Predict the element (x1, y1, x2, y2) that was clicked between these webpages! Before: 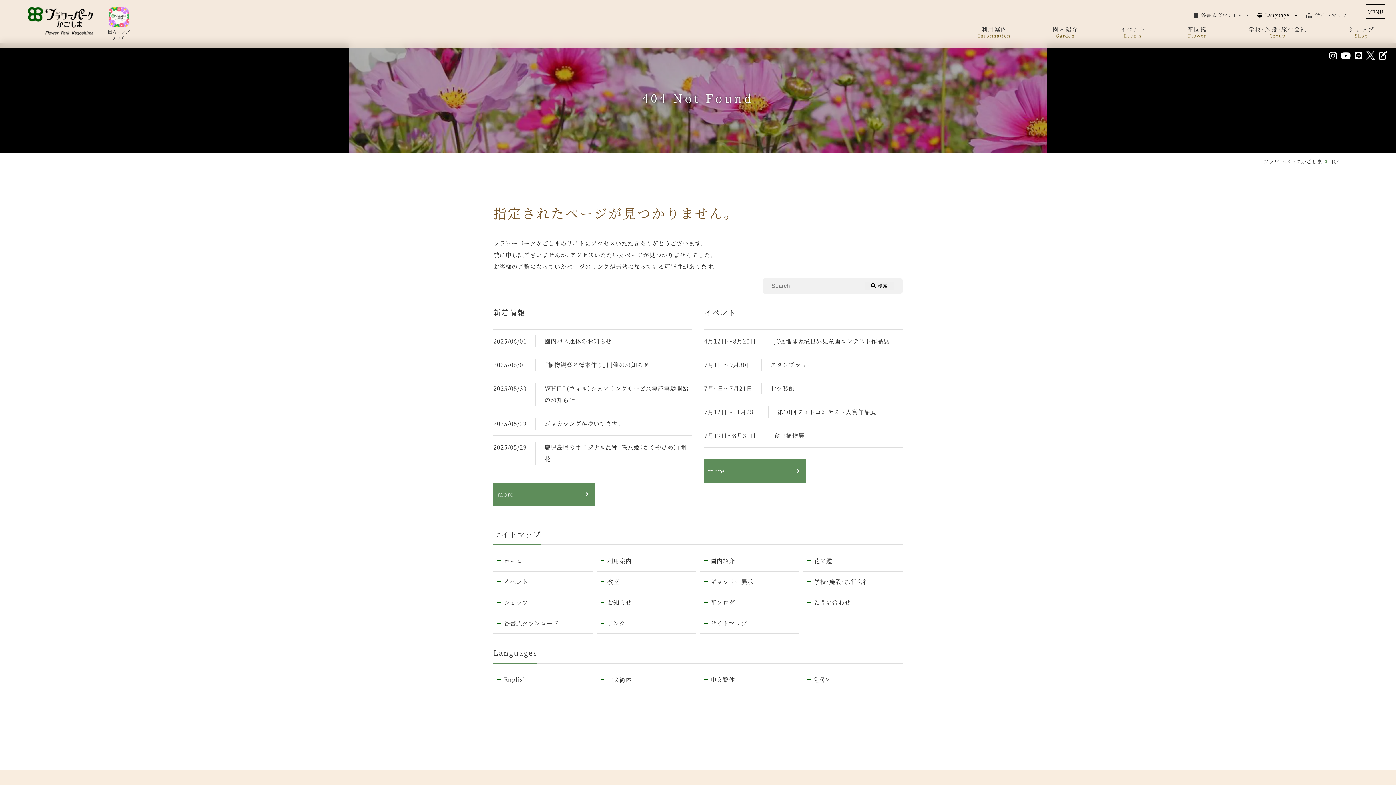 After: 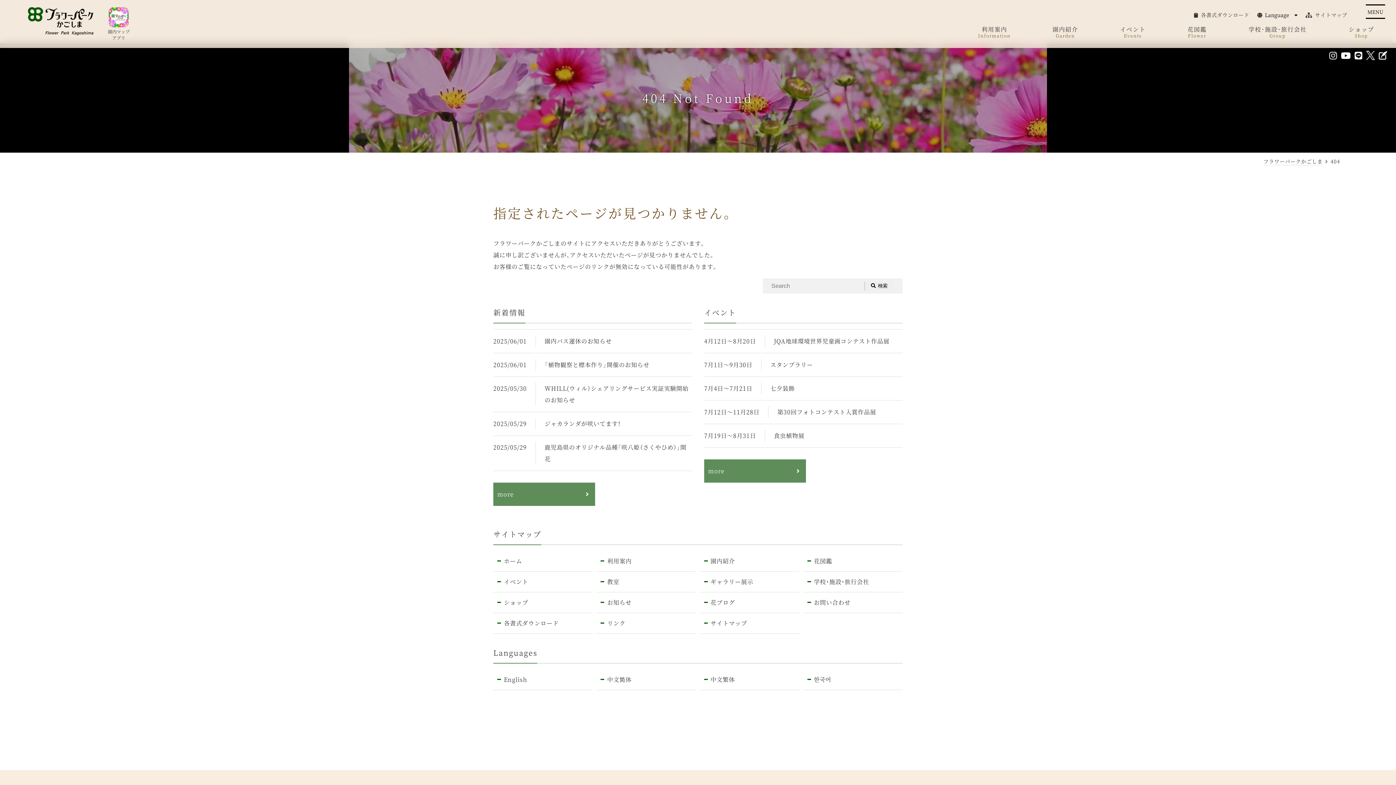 Action: bbox: (1329, 48, 1337, 61)